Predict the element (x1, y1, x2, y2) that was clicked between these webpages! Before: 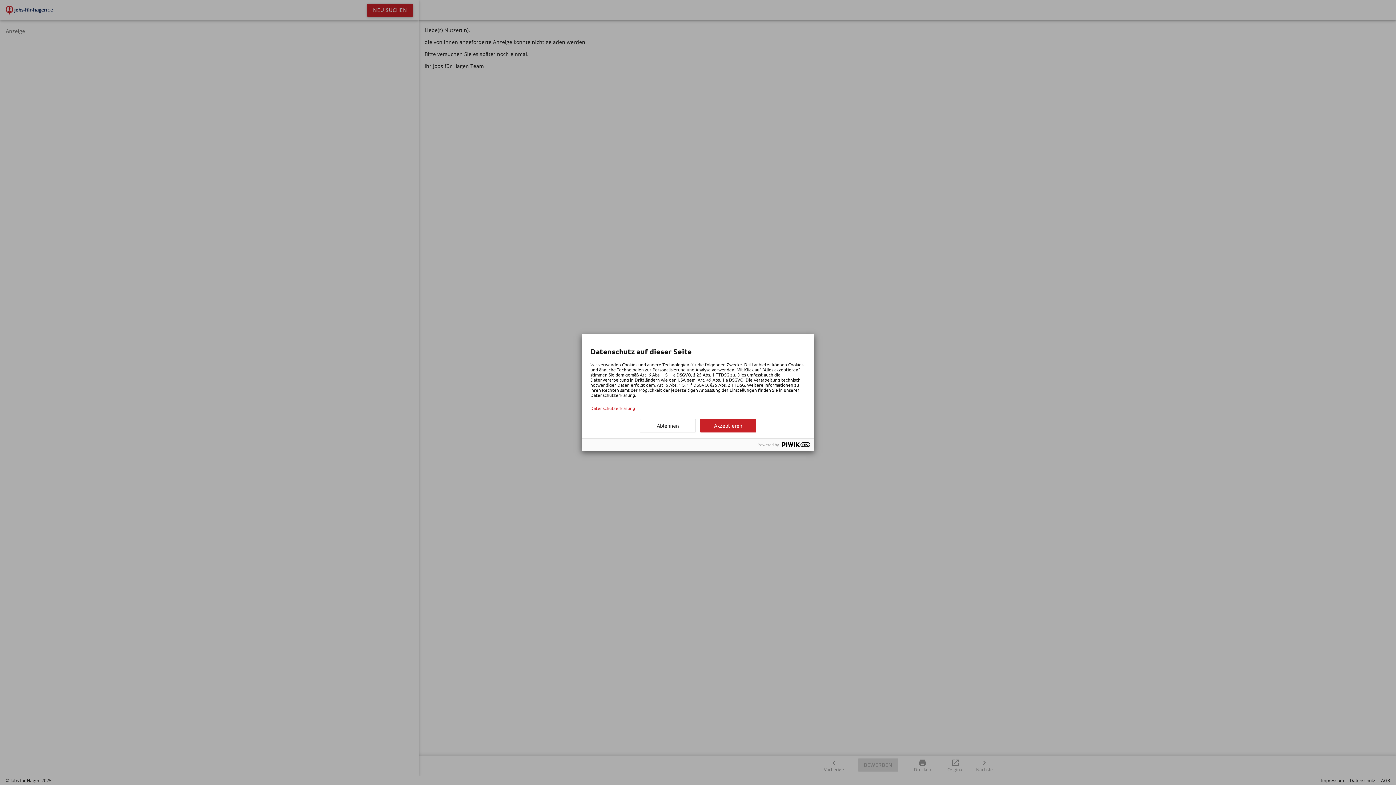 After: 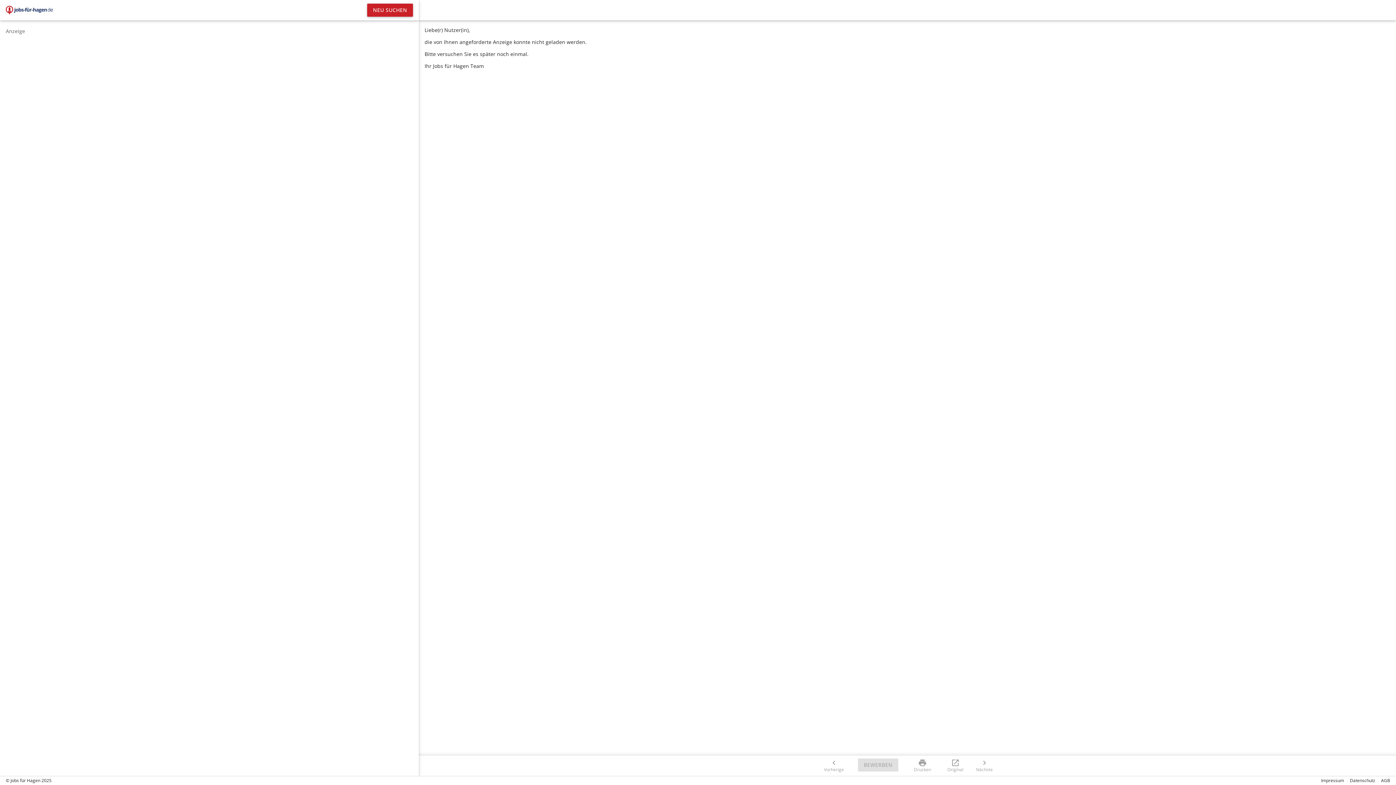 Action: label: Akzeptieren bbox: (700, 419, 756, 432)